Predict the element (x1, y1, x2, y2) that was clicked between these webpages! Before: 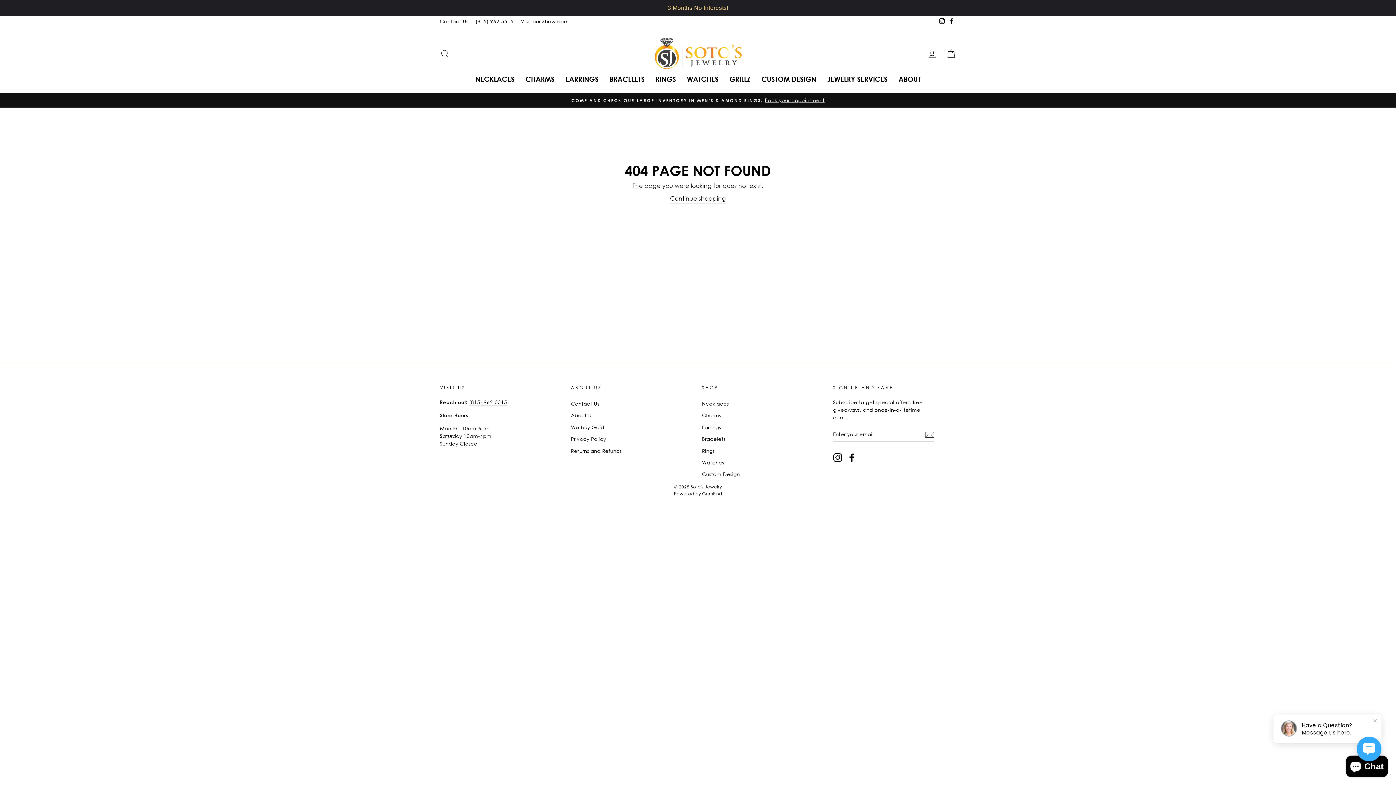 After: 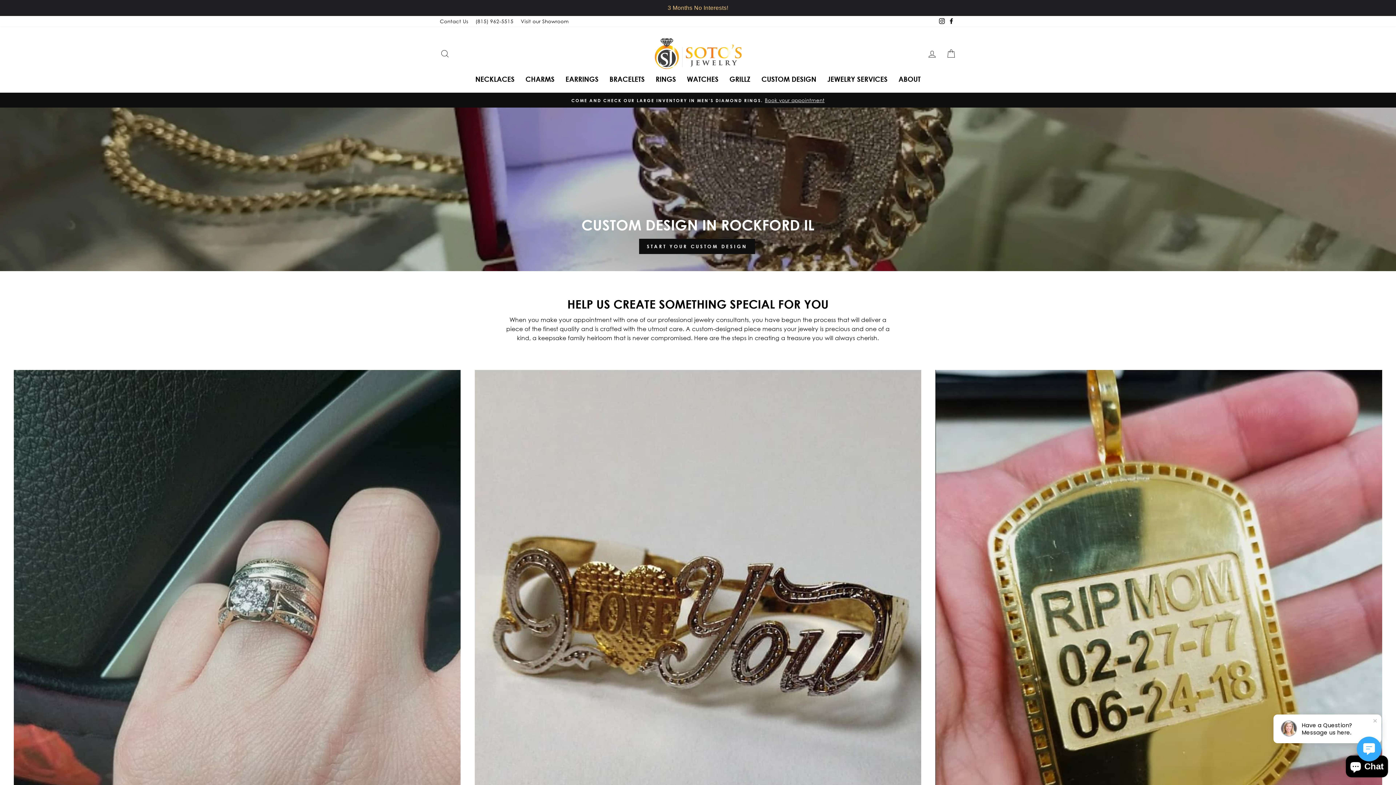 Action: label: Custom Design bbox: (702, 469, 740, 479)